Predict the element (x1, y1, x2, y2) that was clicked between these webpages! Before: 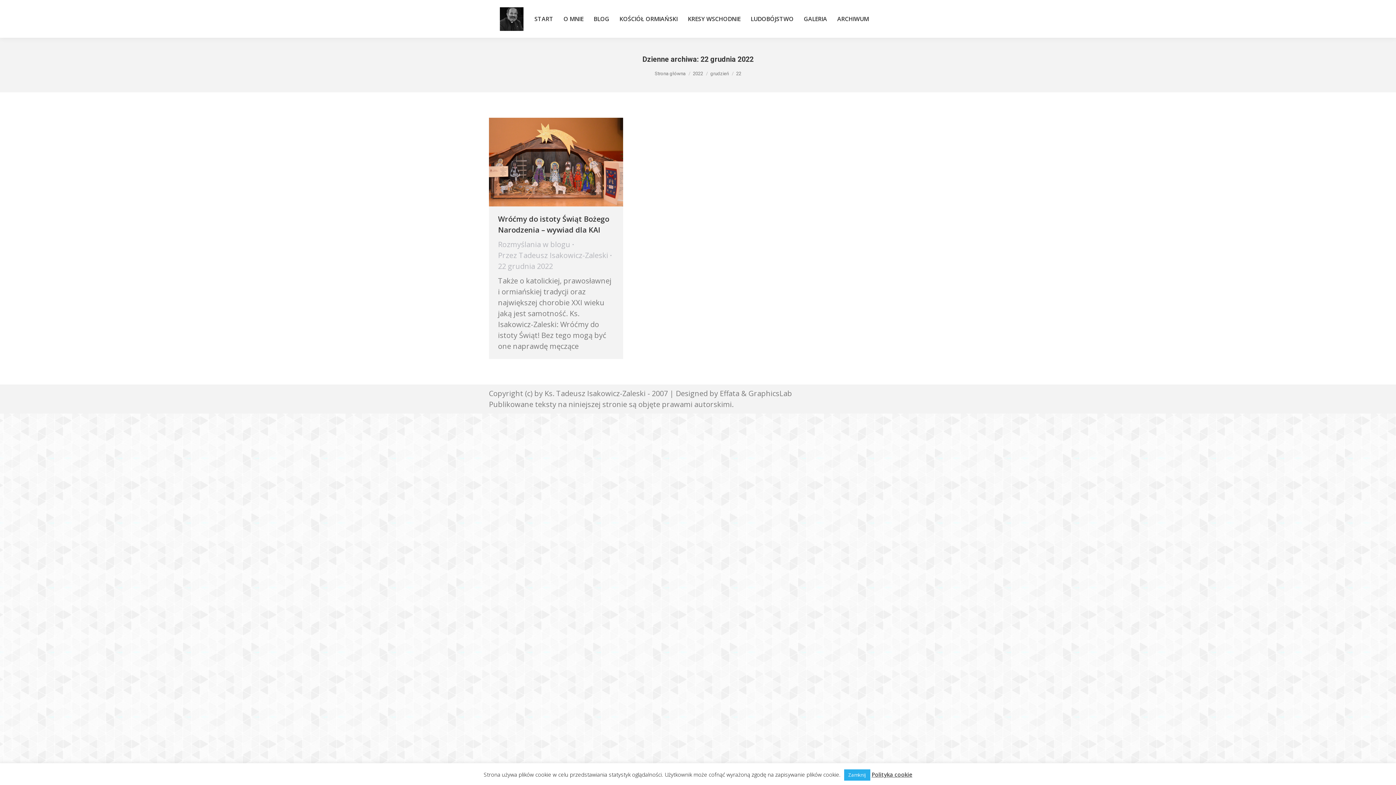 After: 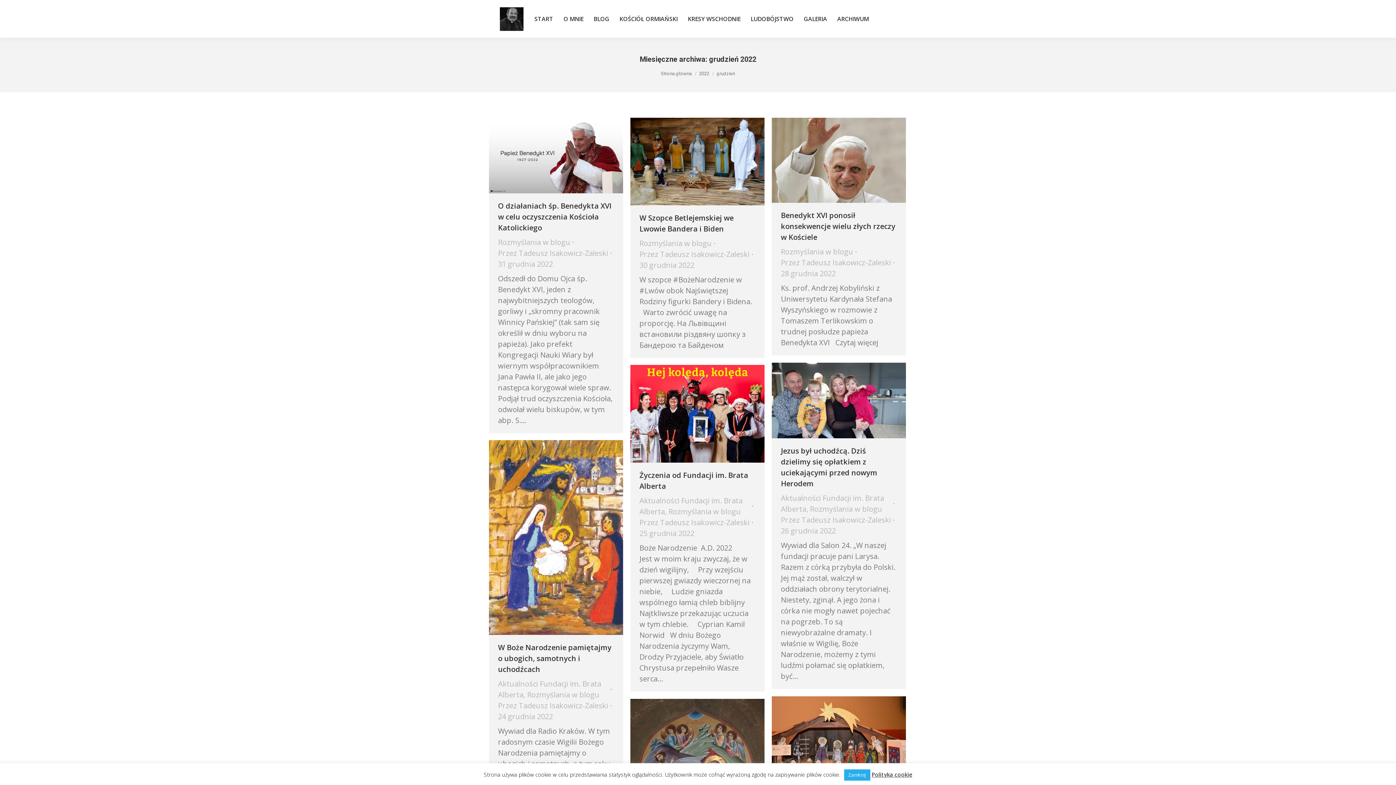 Action: label: grudzień bbox: (710, 70, 729, 76)